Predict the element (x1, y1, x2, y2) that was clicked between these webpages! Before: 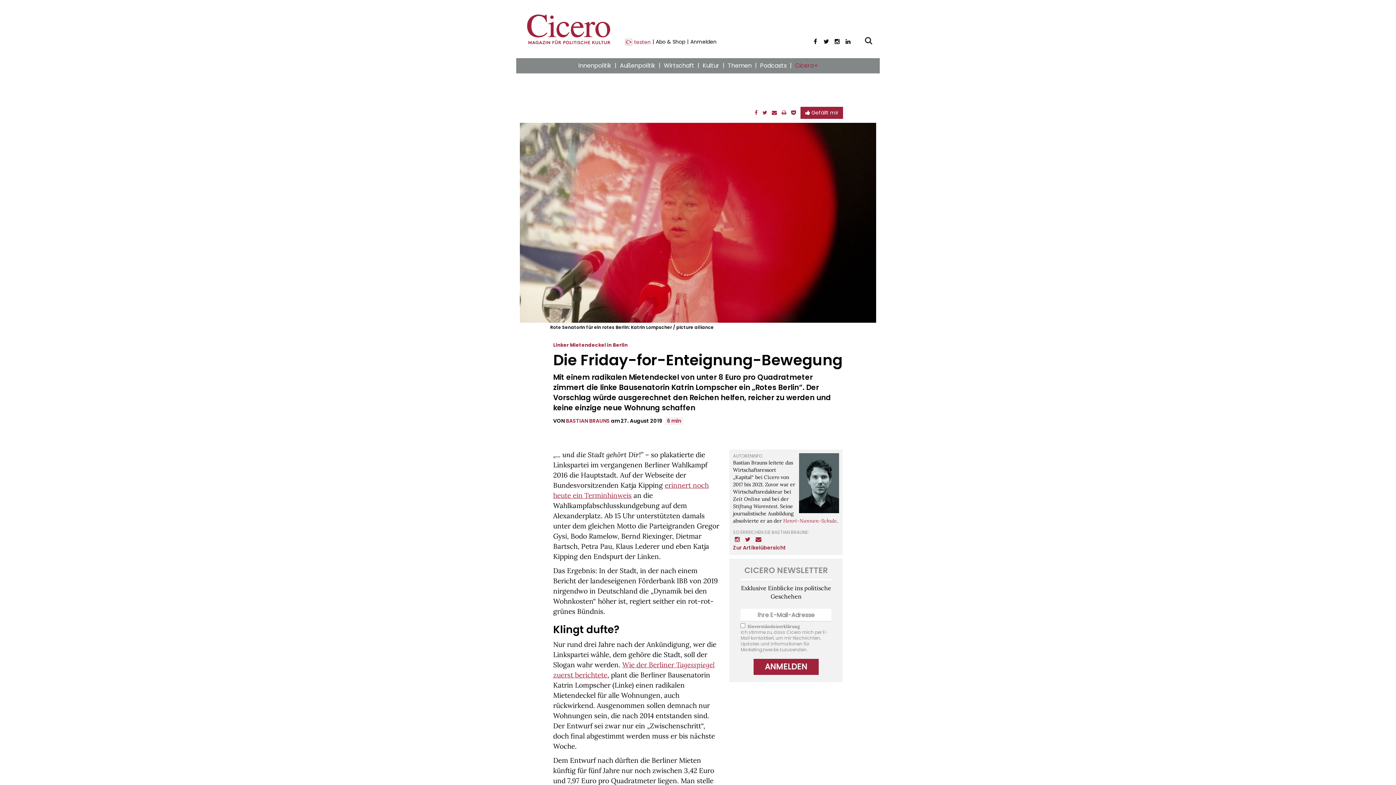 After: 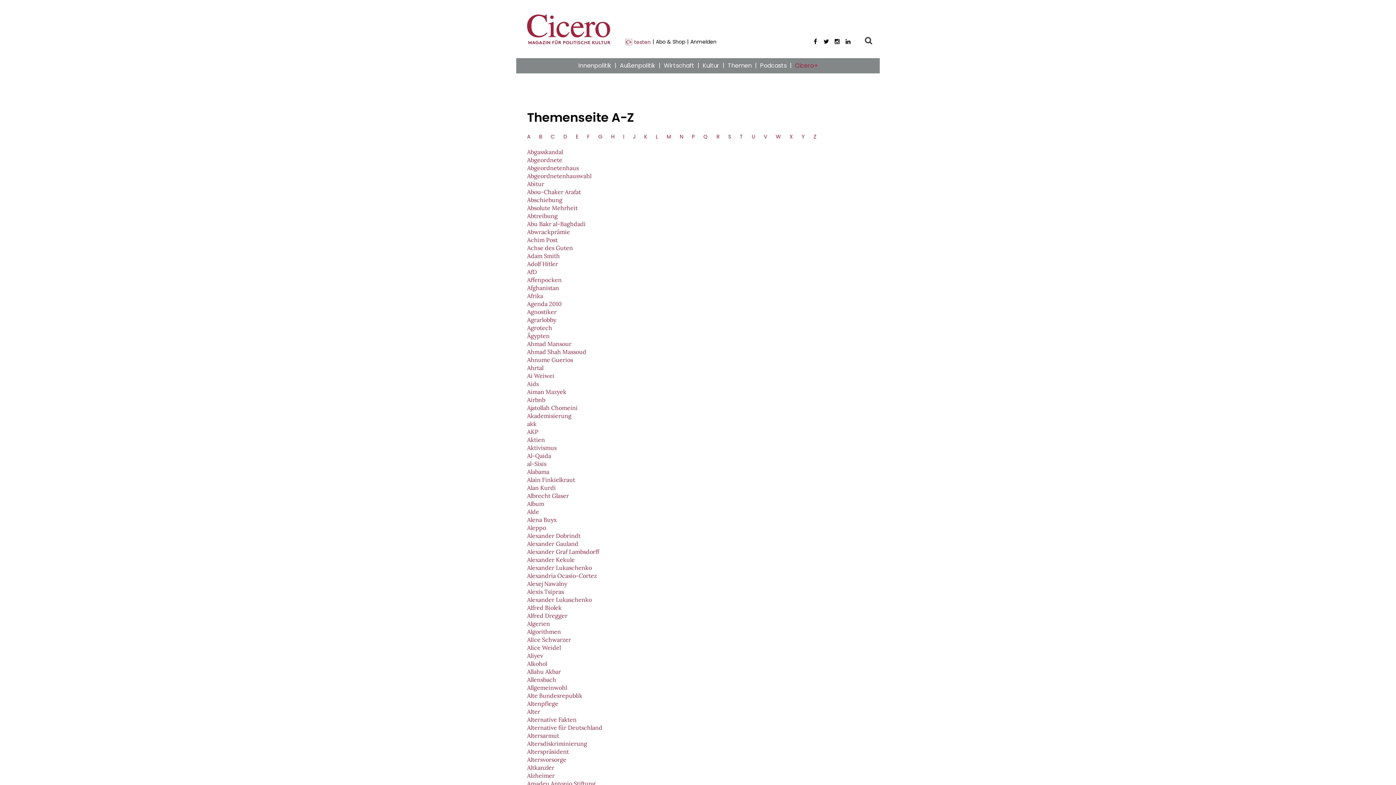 Action: label: Themen bbox: (724, 58, 755, 73)